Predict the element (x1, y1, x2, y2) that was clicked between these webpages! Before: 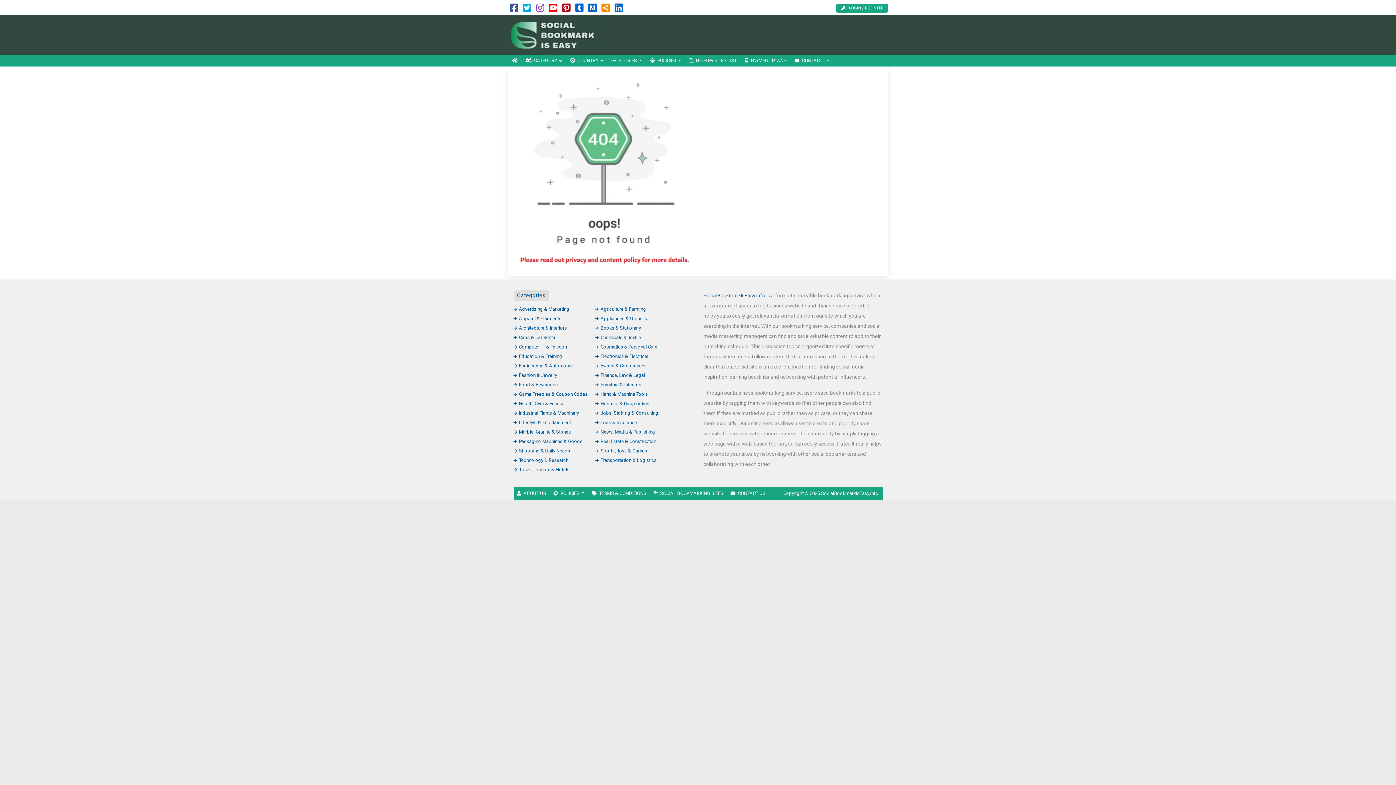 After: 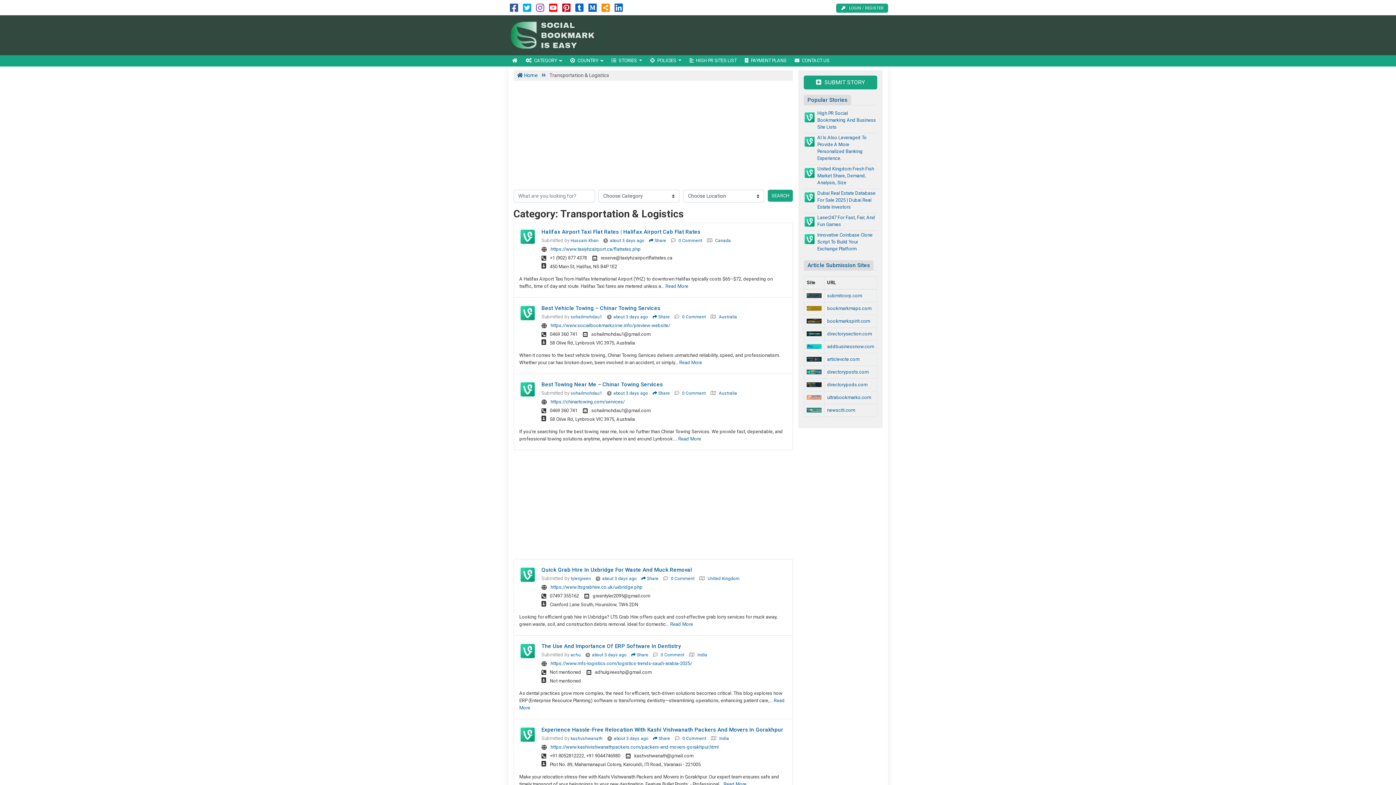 Action: bbox: (595, 457, 656, 463) label: Transportation & Logistics